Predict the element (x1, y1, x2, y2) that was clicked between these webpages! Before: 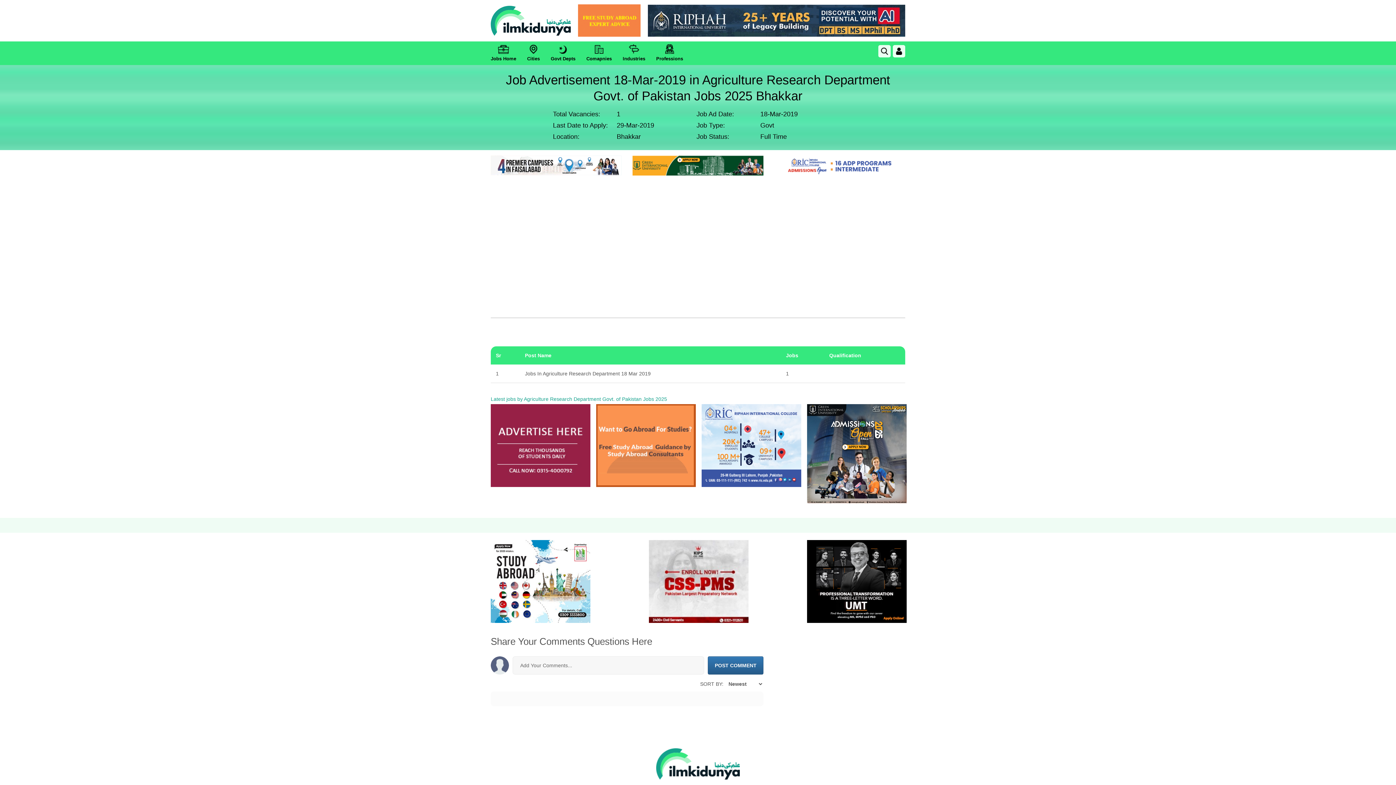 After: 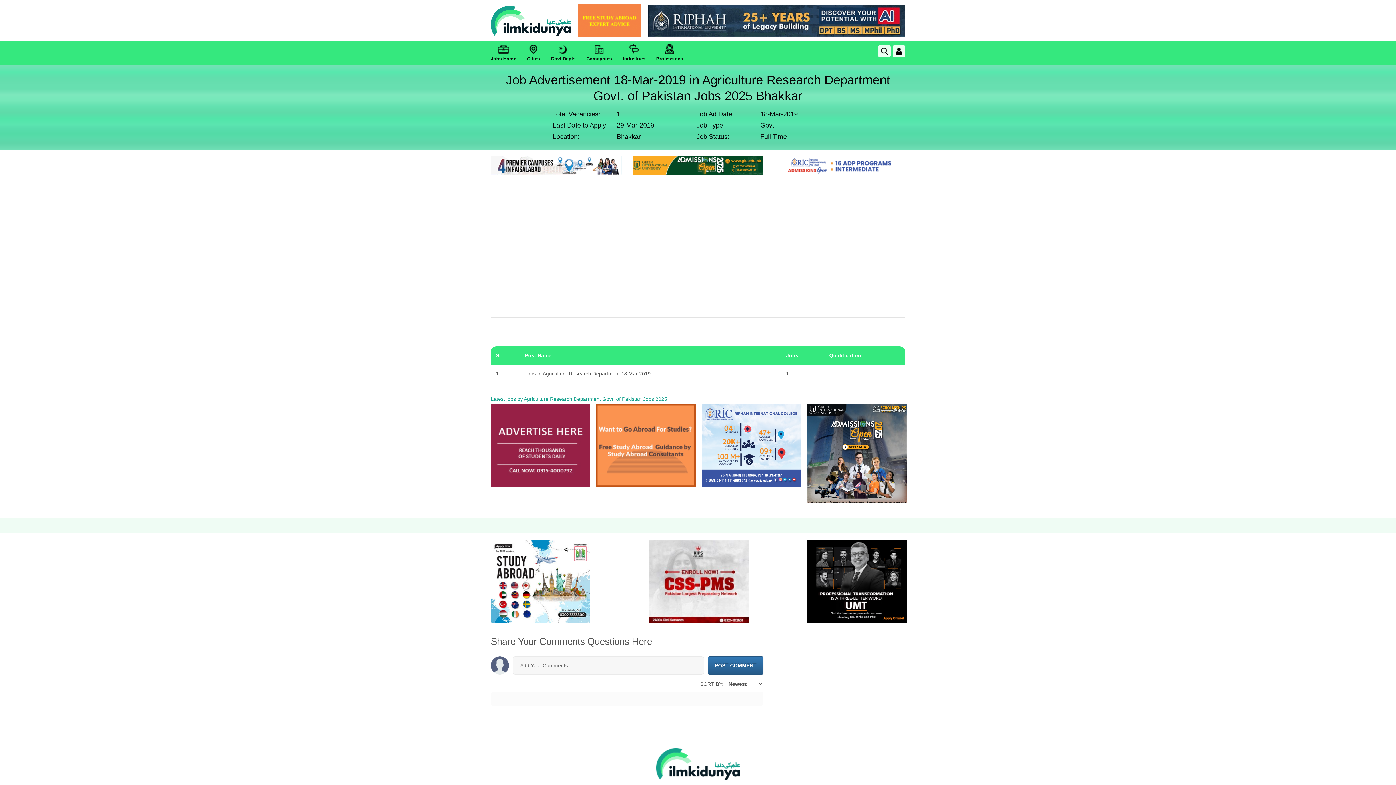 Action: bbox: (490, 404, 590, 487)